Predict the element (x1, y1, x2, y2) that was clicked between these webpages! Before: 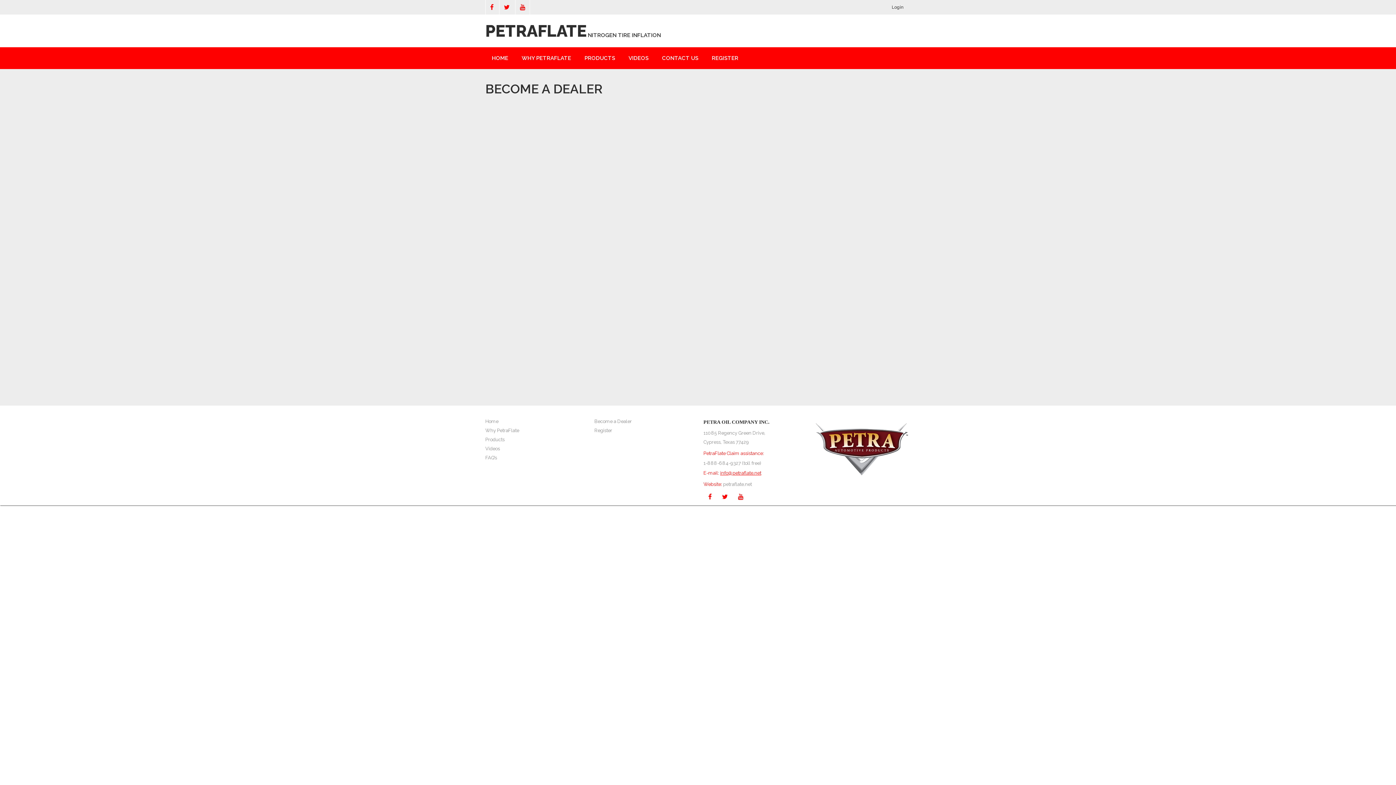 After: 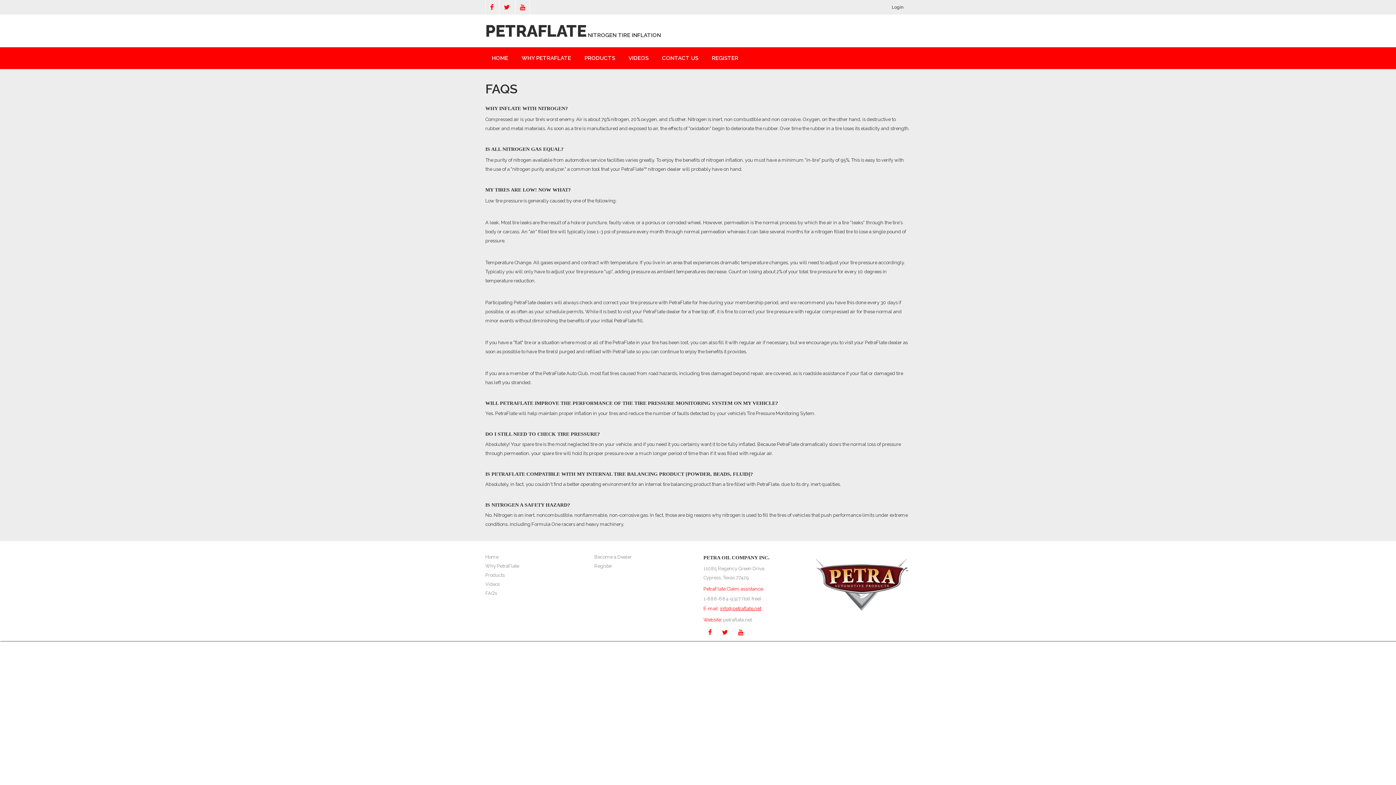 Action: label: FAQ’s bbox: (485, 455, 497, 460)